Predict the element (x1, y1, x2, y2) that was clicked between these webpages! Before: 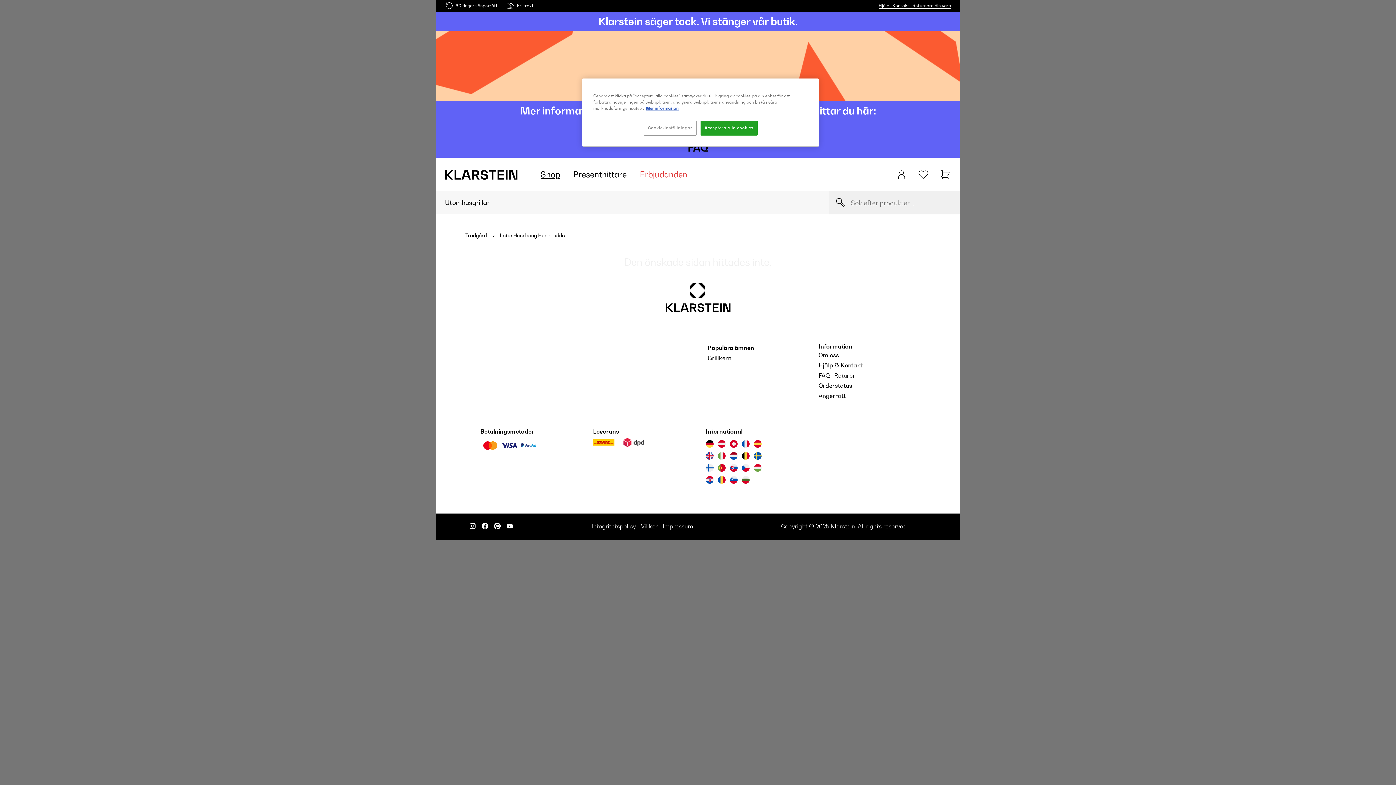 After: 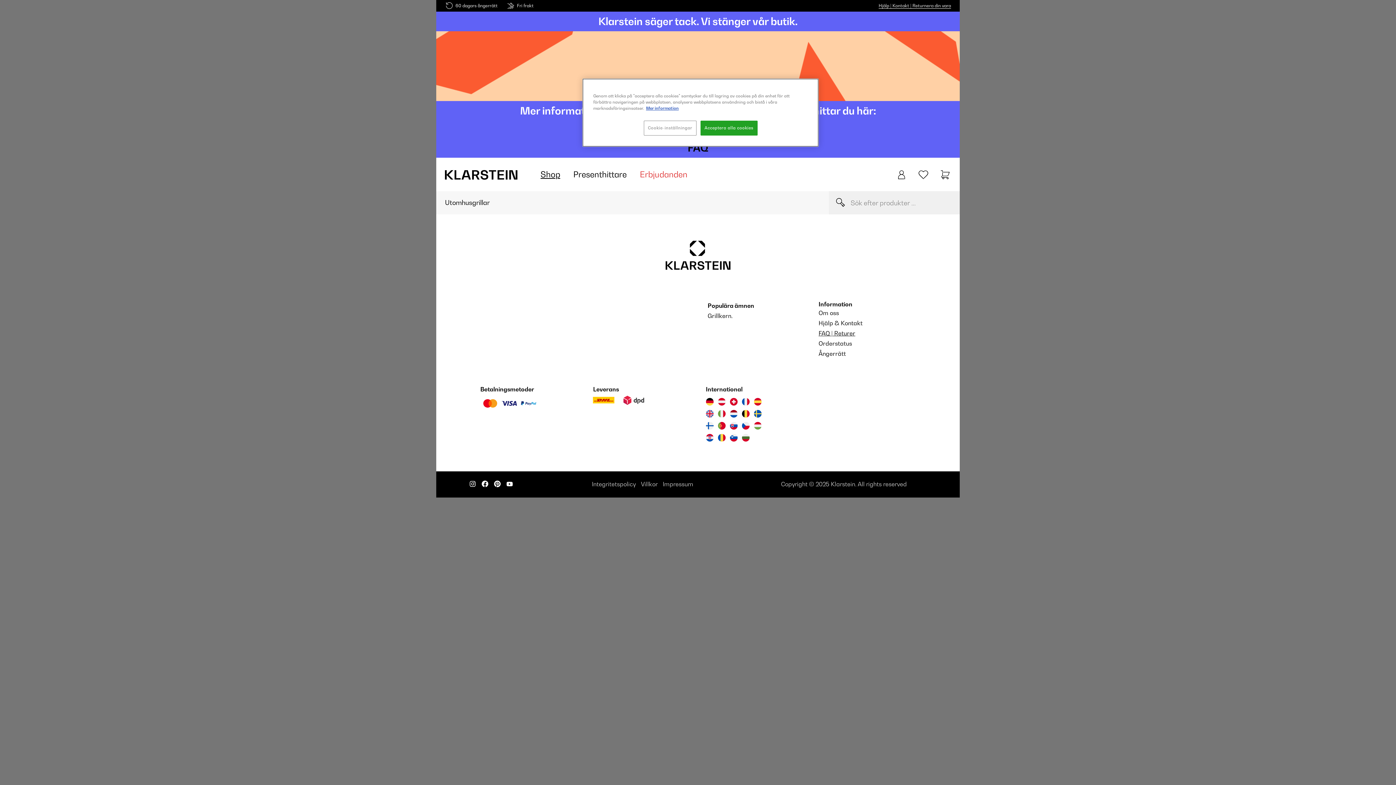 Action: bbox: (436, 282, 960, 313)